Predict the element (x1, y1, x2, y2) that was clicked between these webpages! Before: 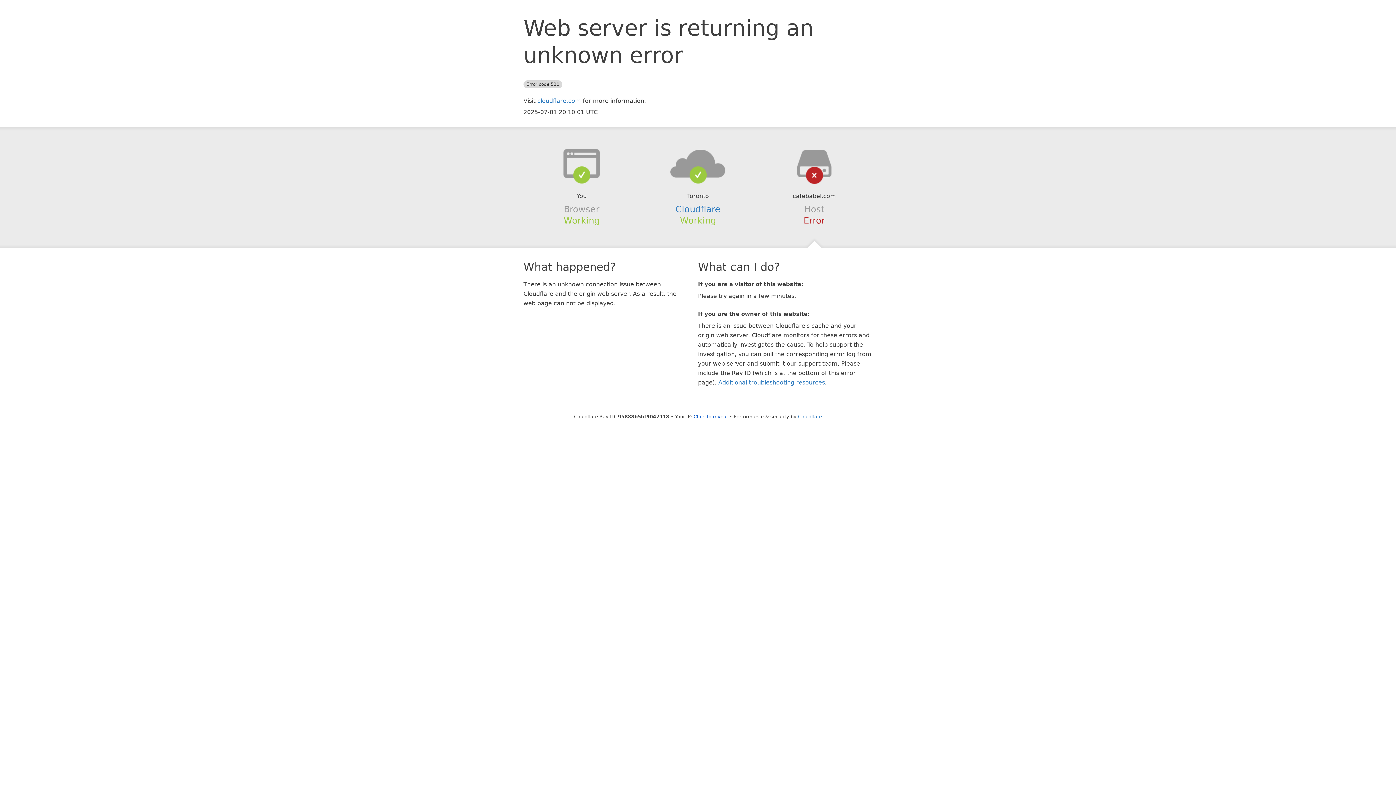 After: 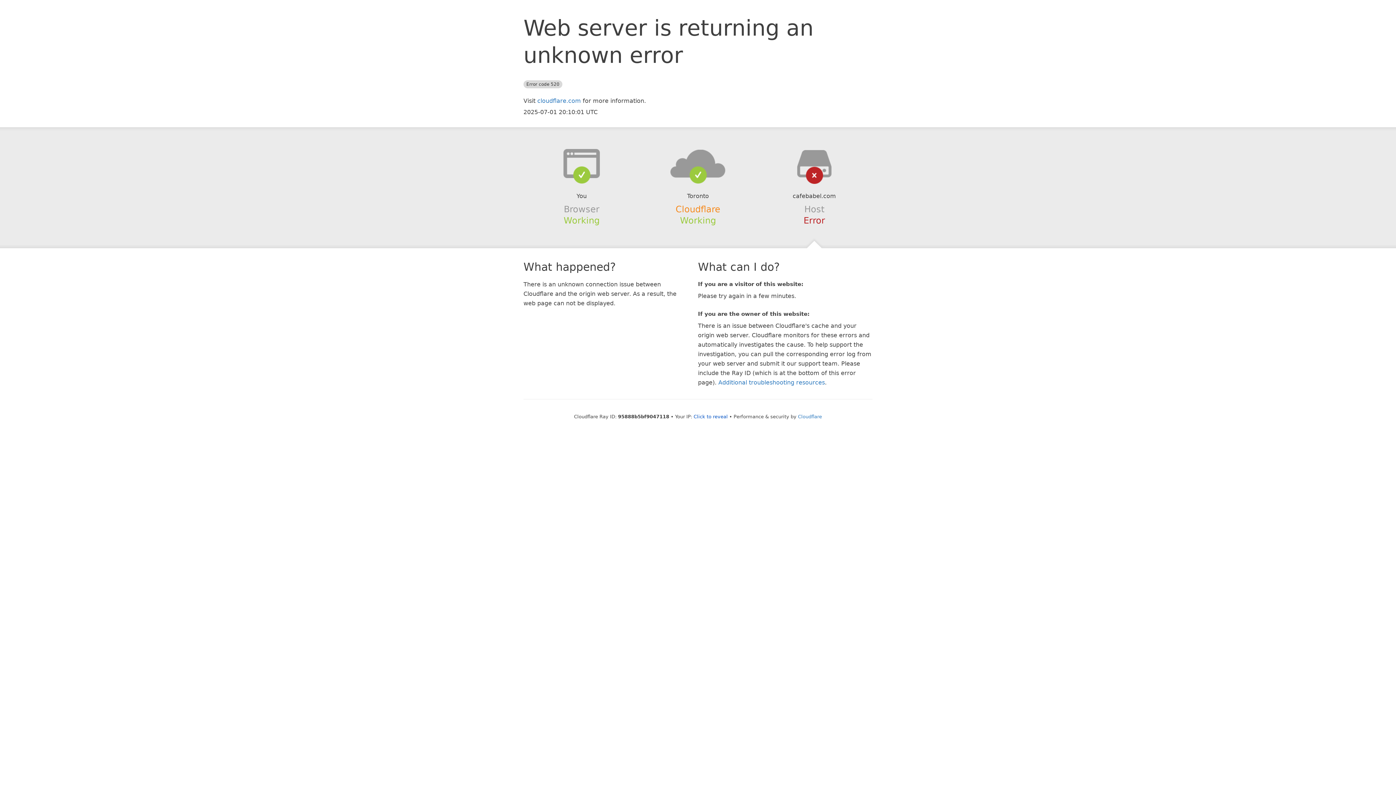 Action: label: Cloudflare bbox: (675, 204, 720, 214)